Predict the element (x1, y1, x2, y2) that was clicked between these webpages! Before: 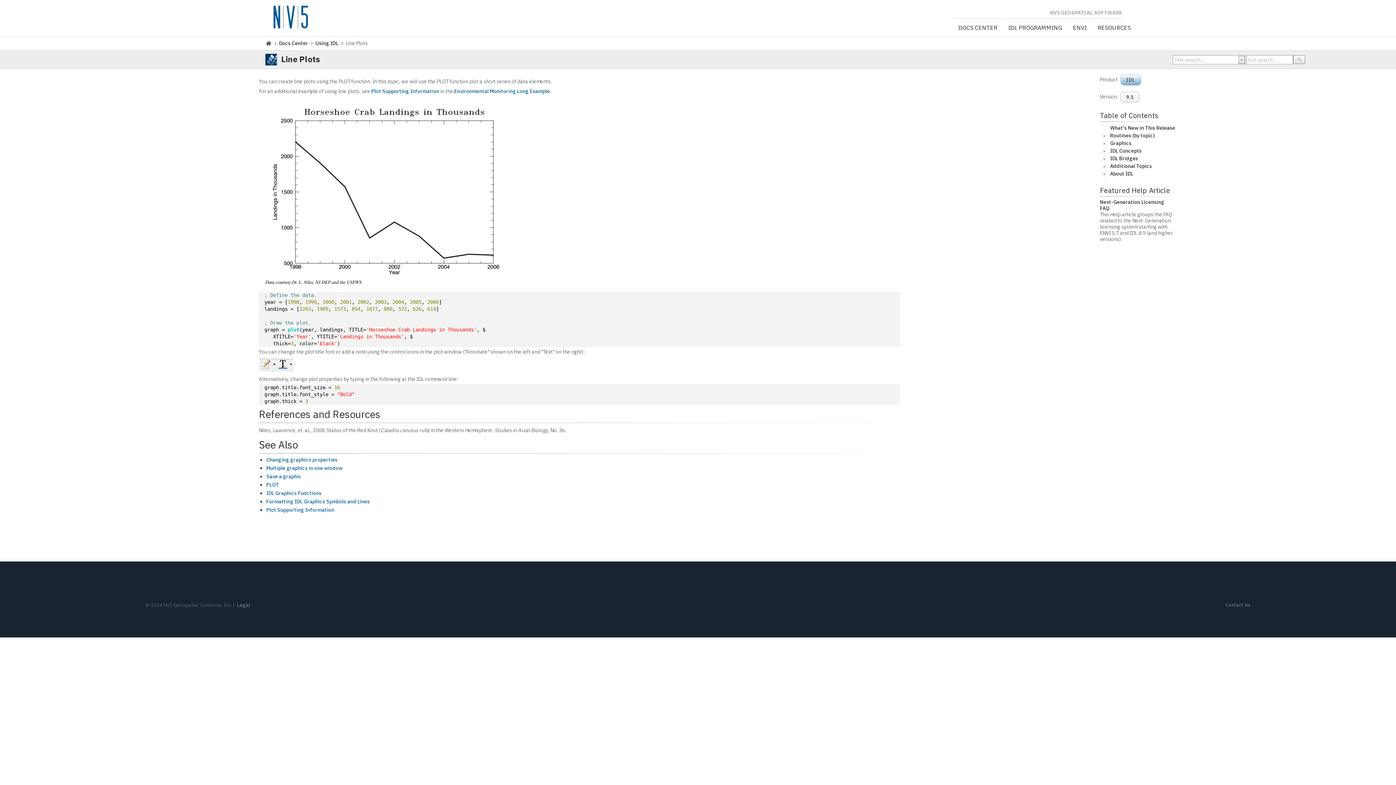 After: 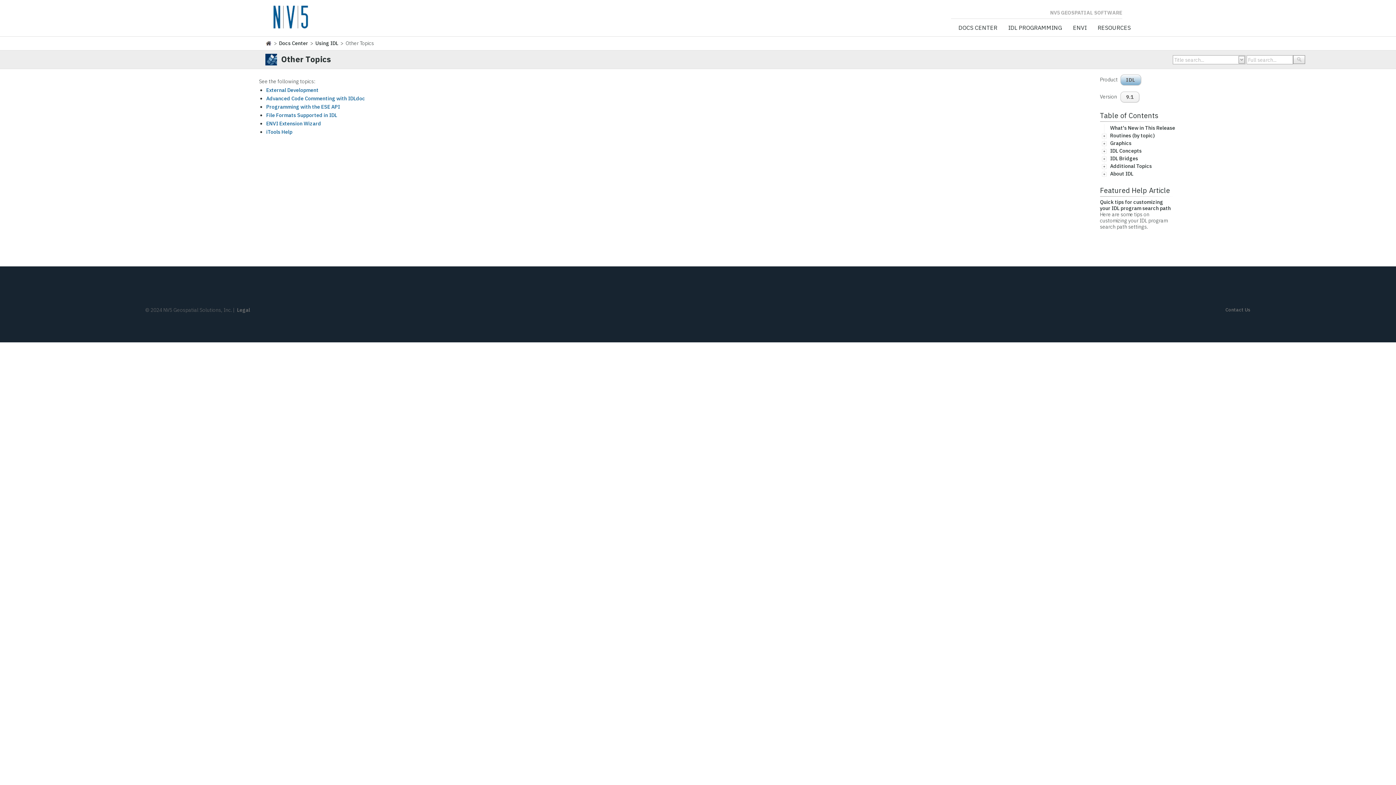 Action: bbox: (1100, 162, 1152, 169) label: Additional Topics